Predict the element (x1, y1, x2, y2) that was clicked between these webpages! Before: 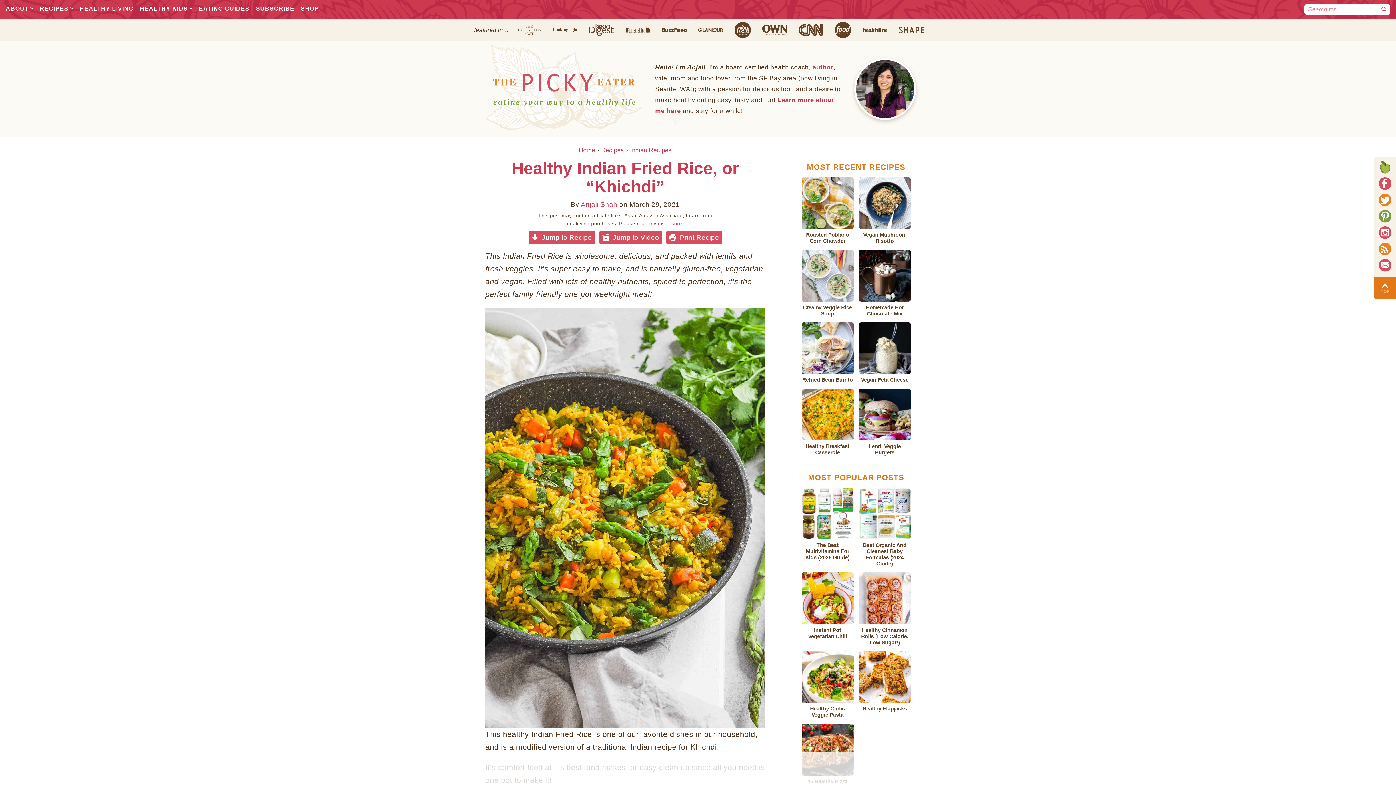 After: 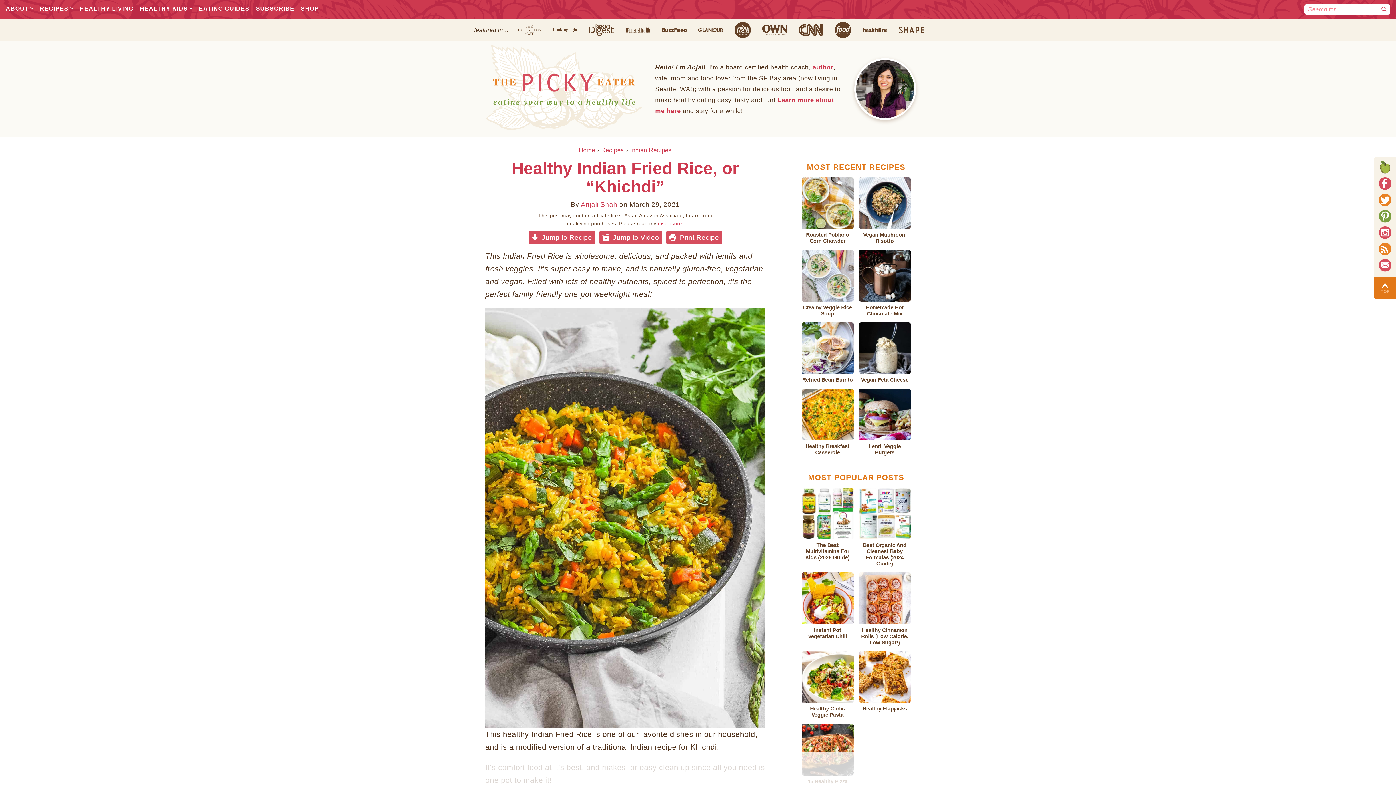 Action: bbox: (1378, 265, 1392, 273)